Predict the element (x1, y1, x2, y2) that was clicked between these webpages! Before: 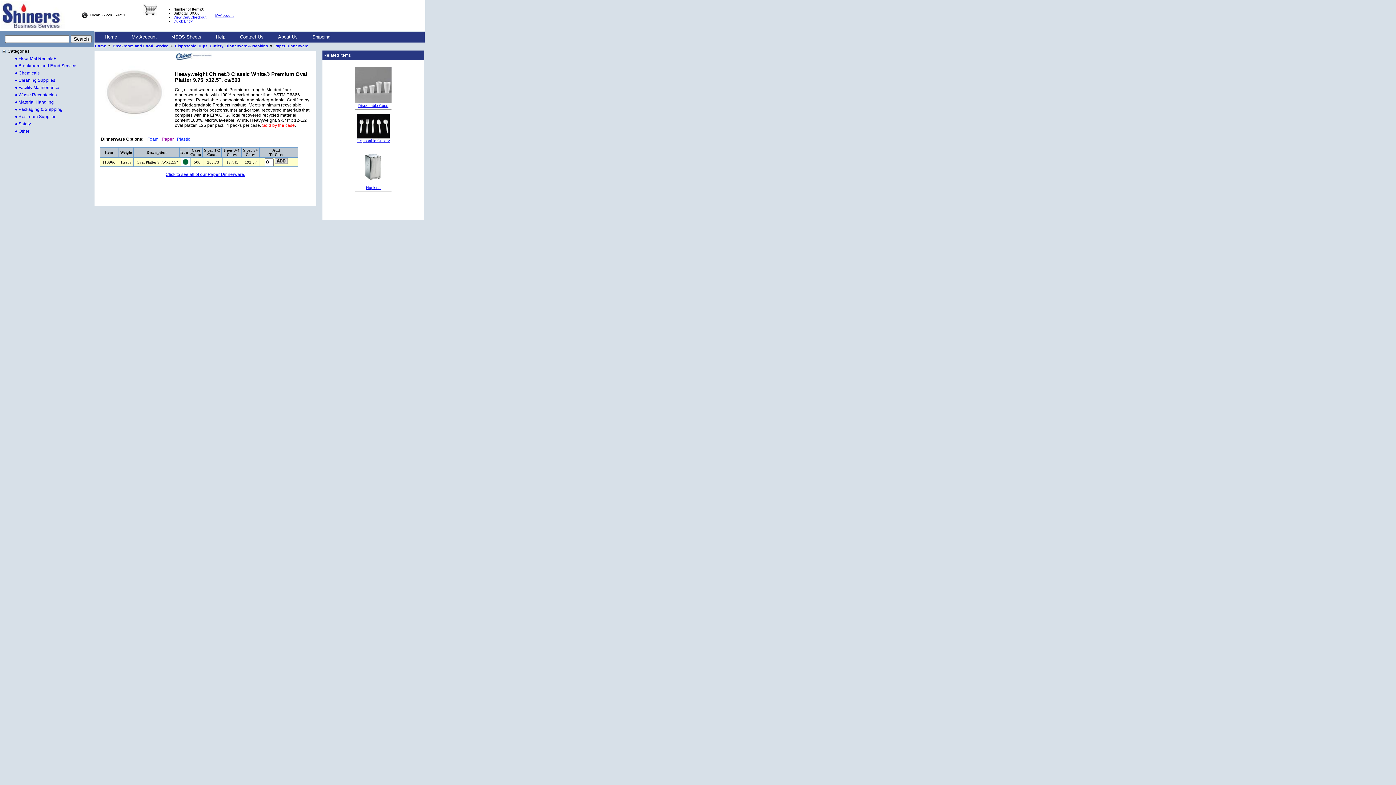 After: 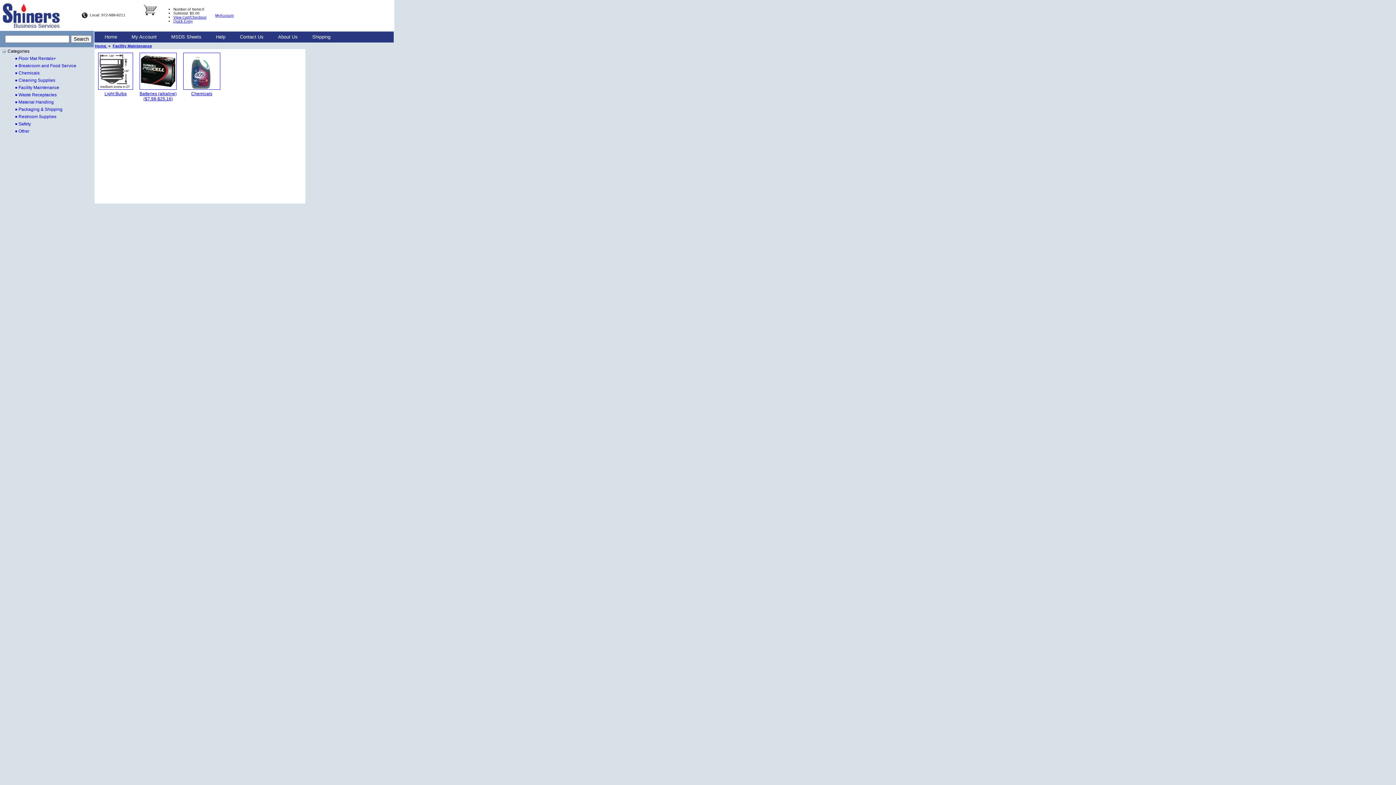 Action: bbox: (14, 85, 59, 90) label: ● Facility Maintenance